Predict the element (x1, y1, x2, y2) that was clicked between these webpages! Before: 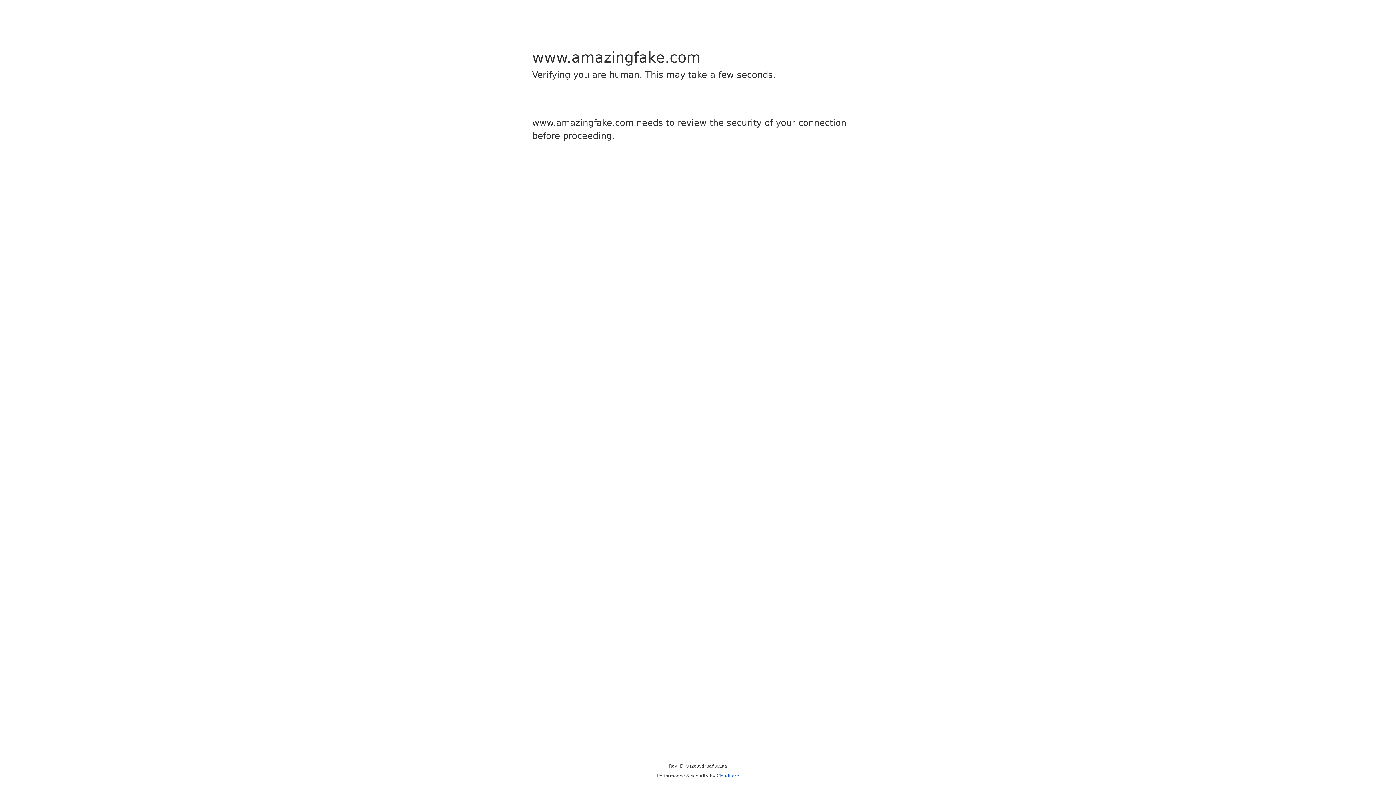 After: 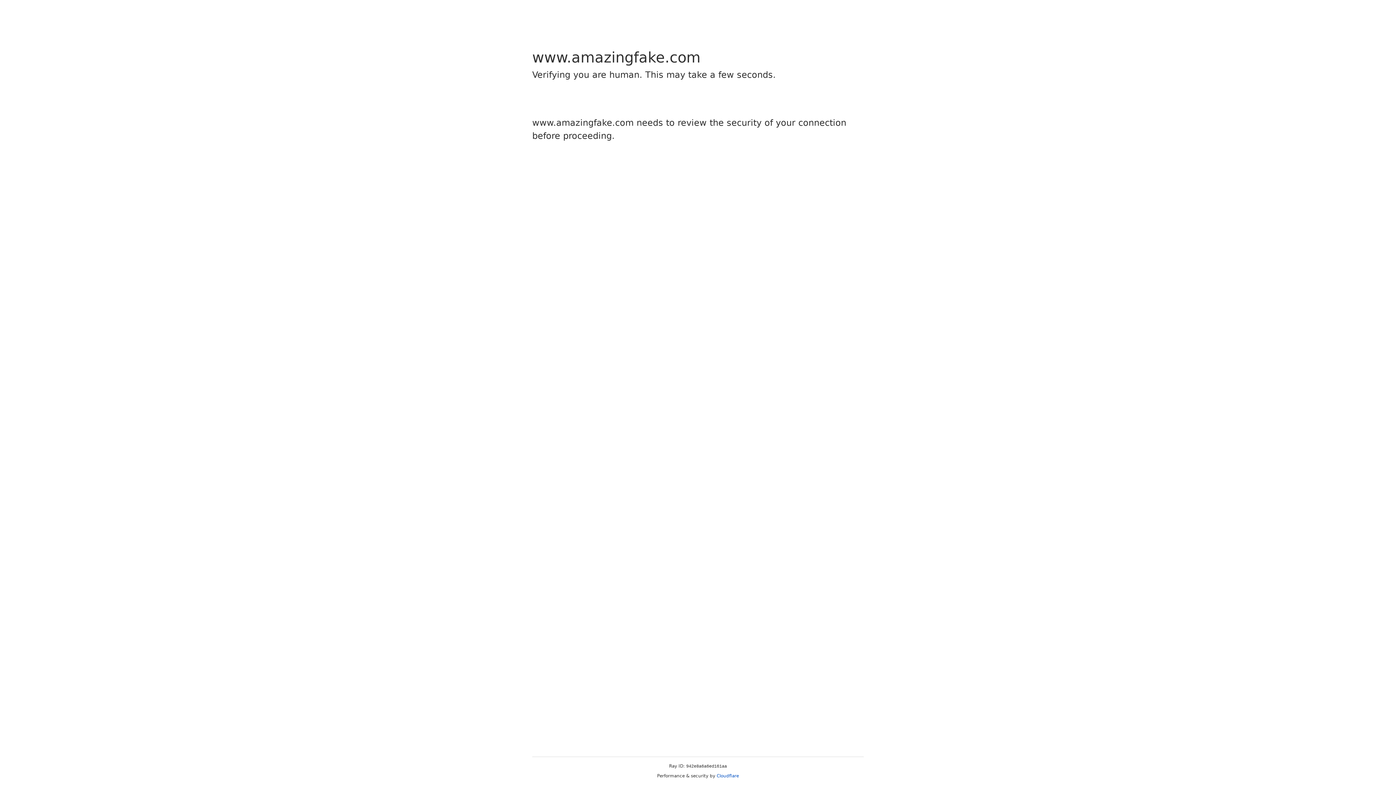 Action: bbox: (716, 773, 739, 778) label: Cloudflare